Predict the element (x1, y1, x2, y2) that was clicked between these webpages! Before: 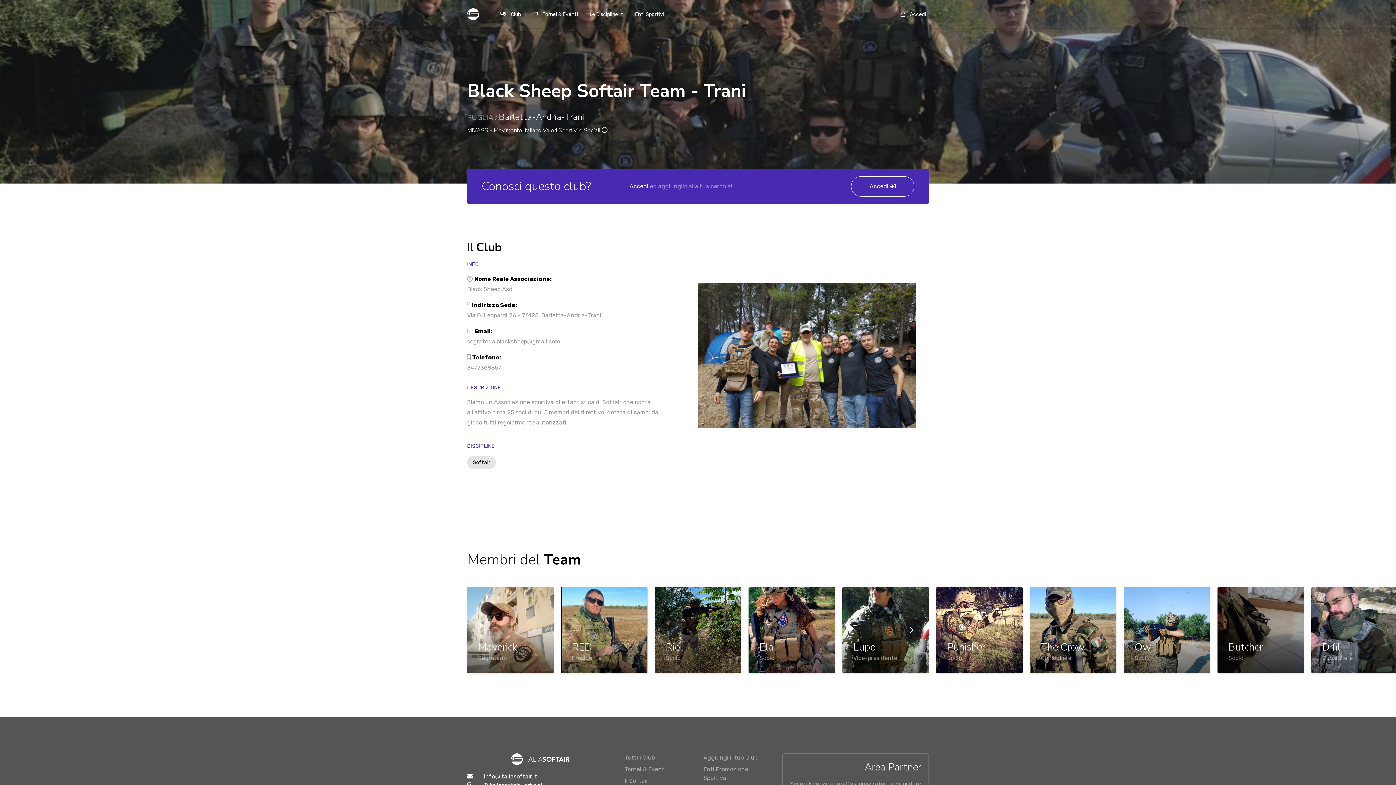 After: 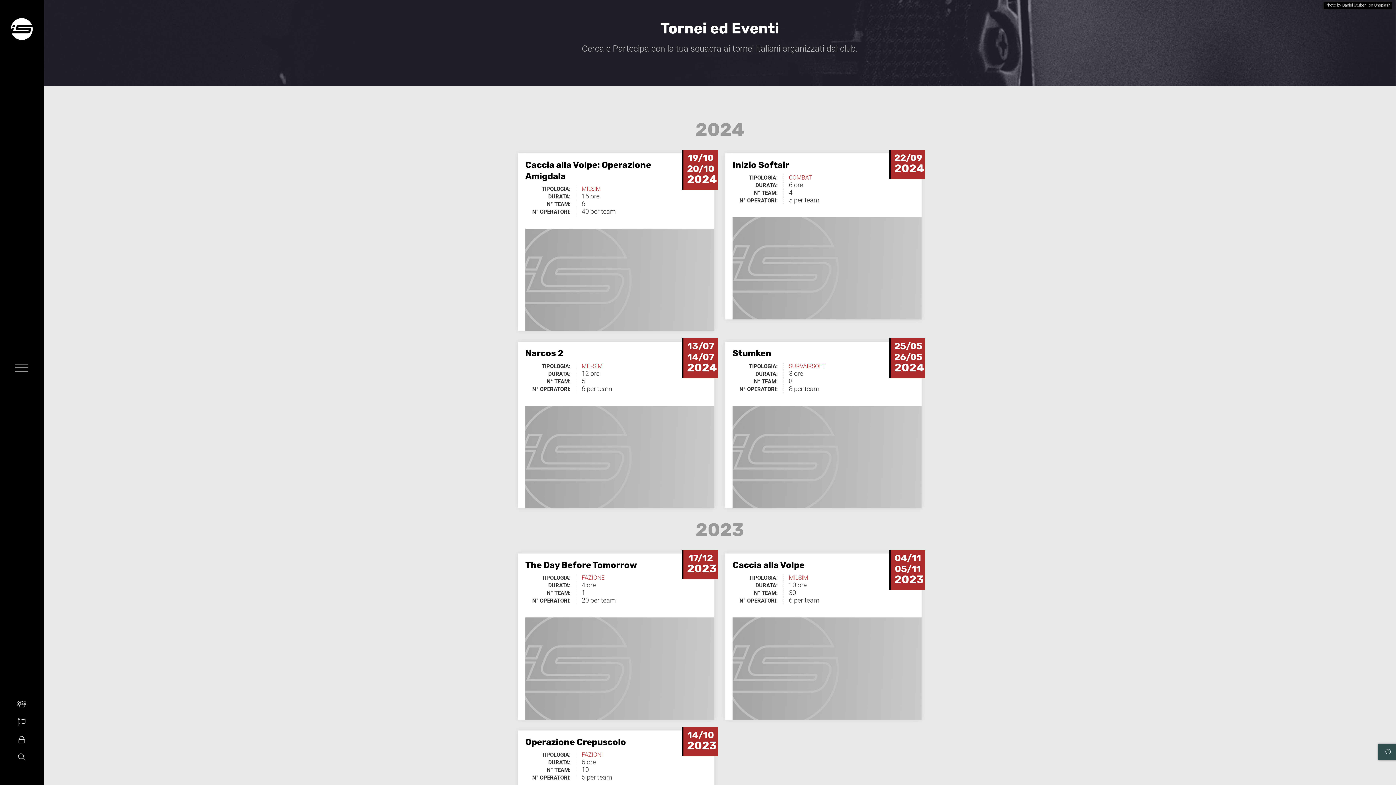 Action: bbox: (624, 765, 665, 774) label: Tornei & Eventi